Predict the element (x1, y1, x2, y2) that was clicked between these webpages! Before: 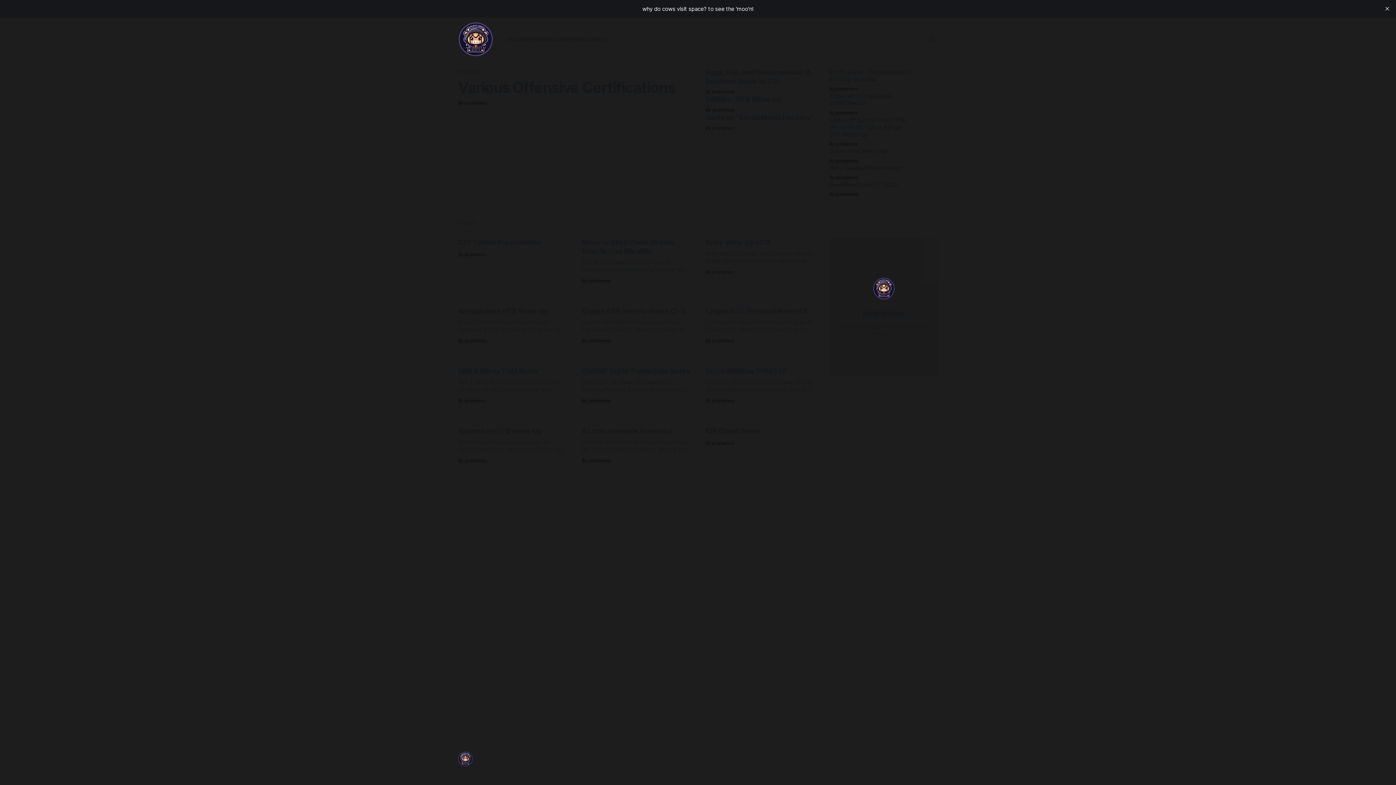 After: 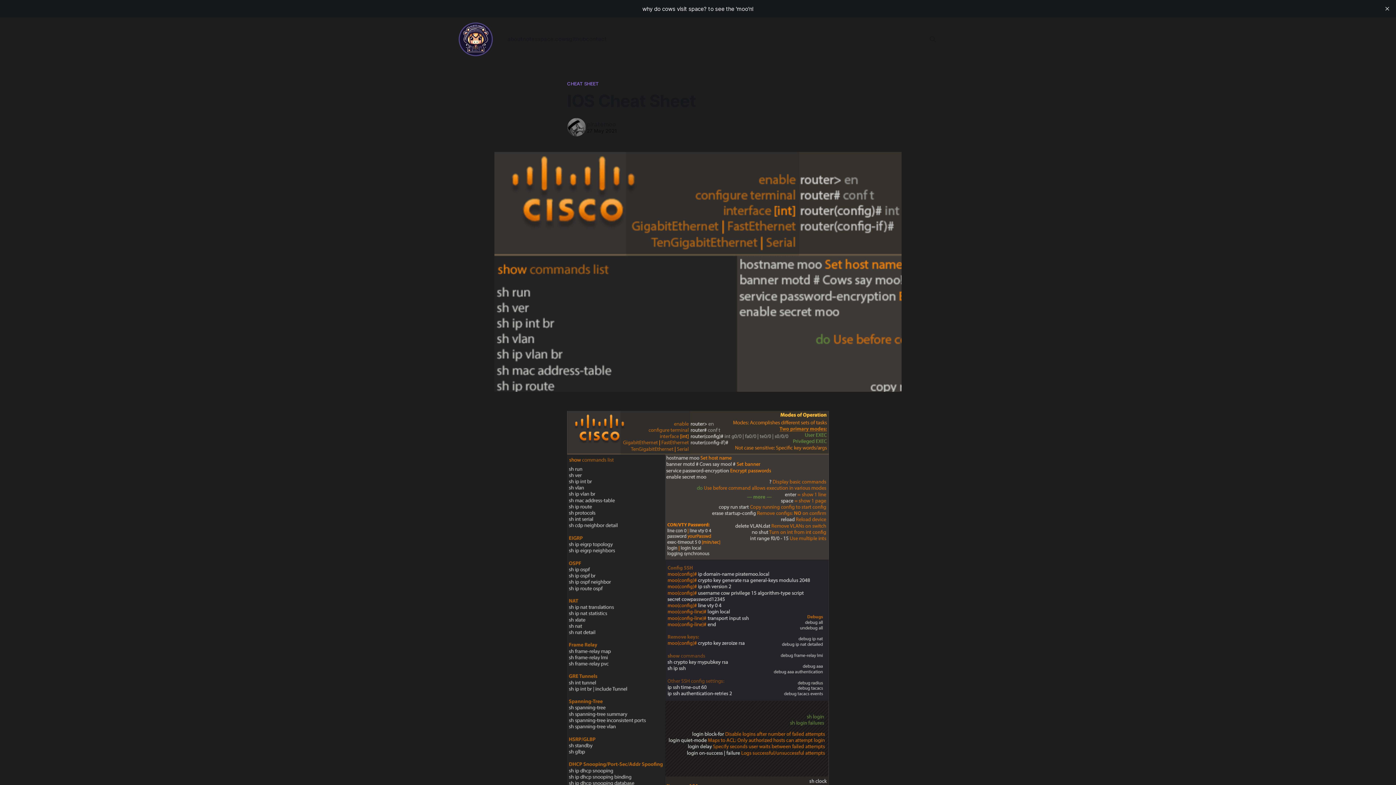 Action: bbox: (705, 427, 814, 446) label: IOS Cheat Sheet
By piratemoo